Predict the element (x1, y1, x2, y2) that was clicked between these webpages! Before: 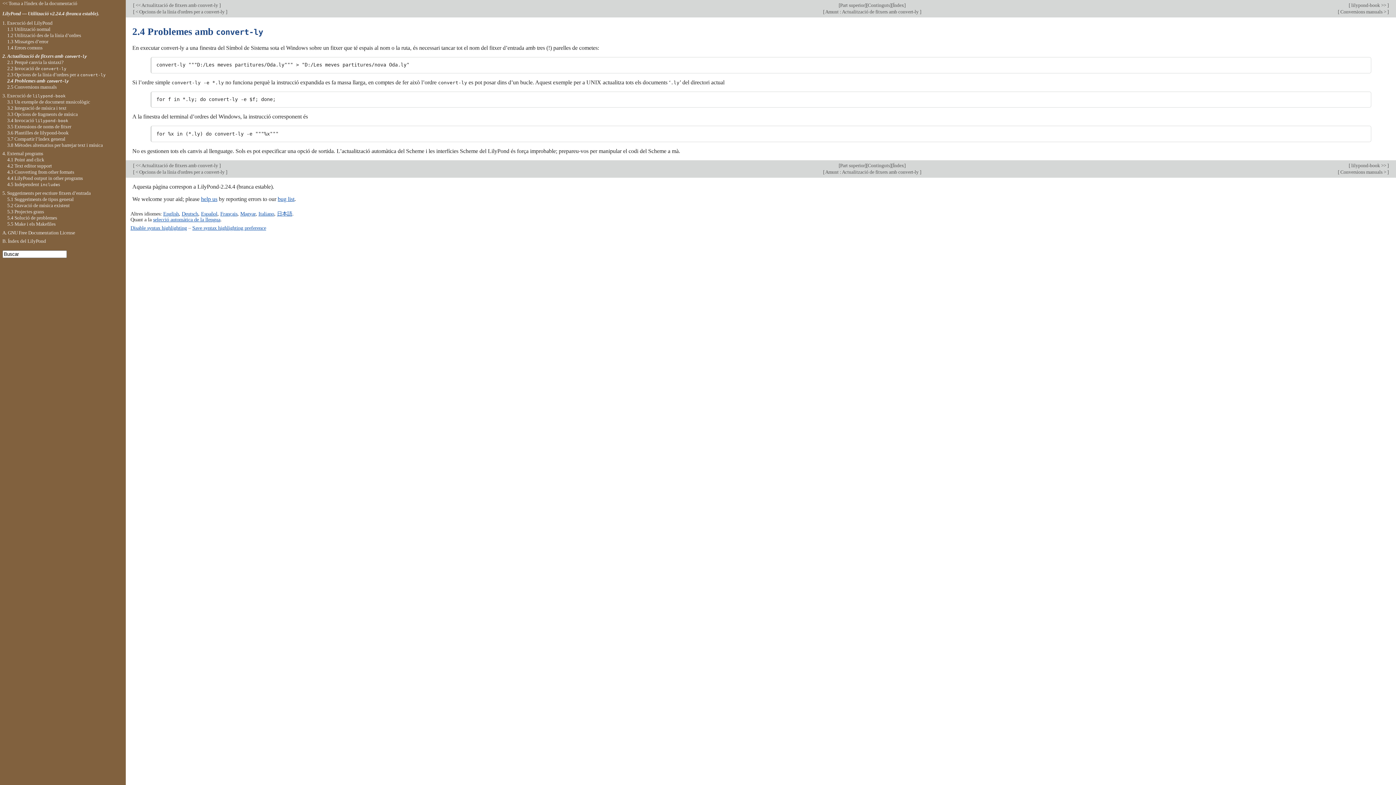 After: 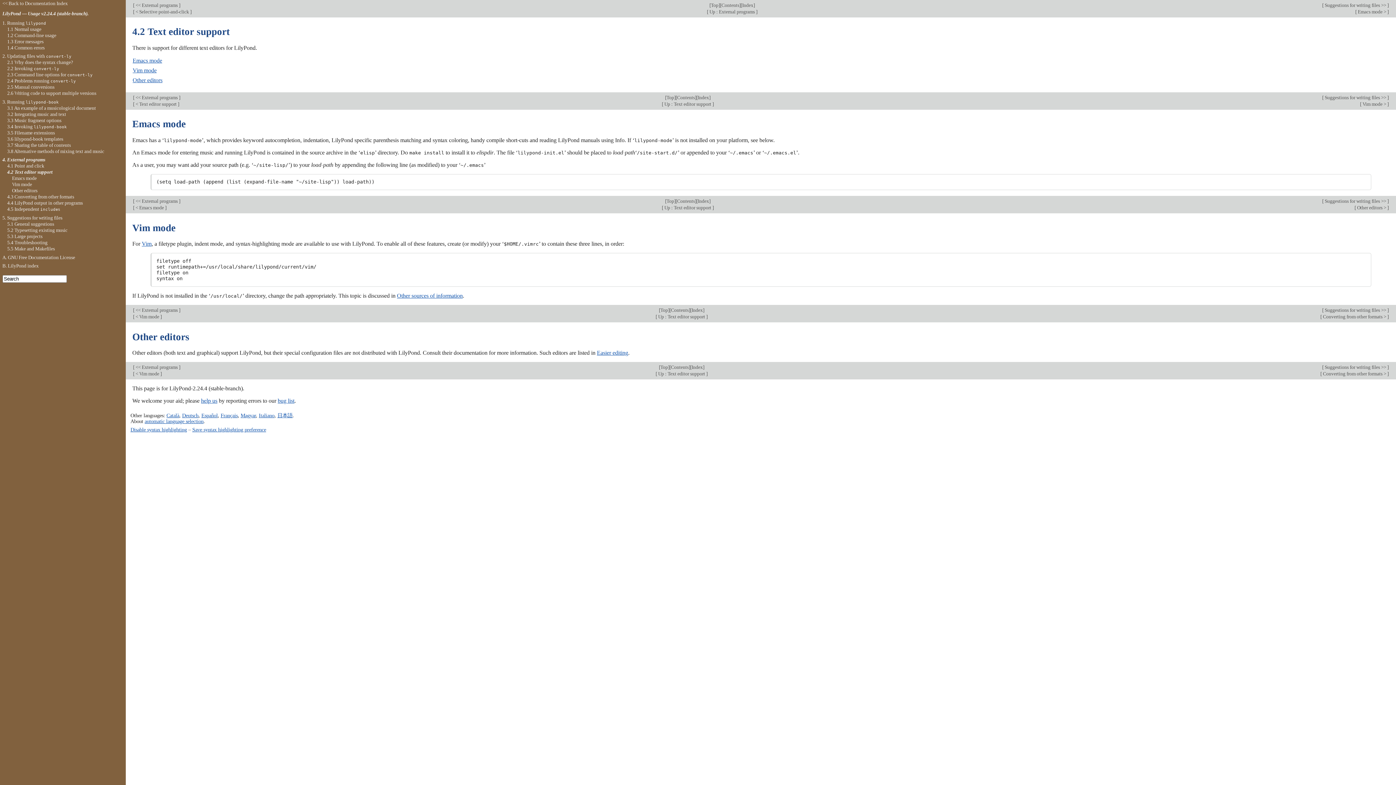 Action: bbox: (7, 163, 51, 168) label: 4.2 Text editor support